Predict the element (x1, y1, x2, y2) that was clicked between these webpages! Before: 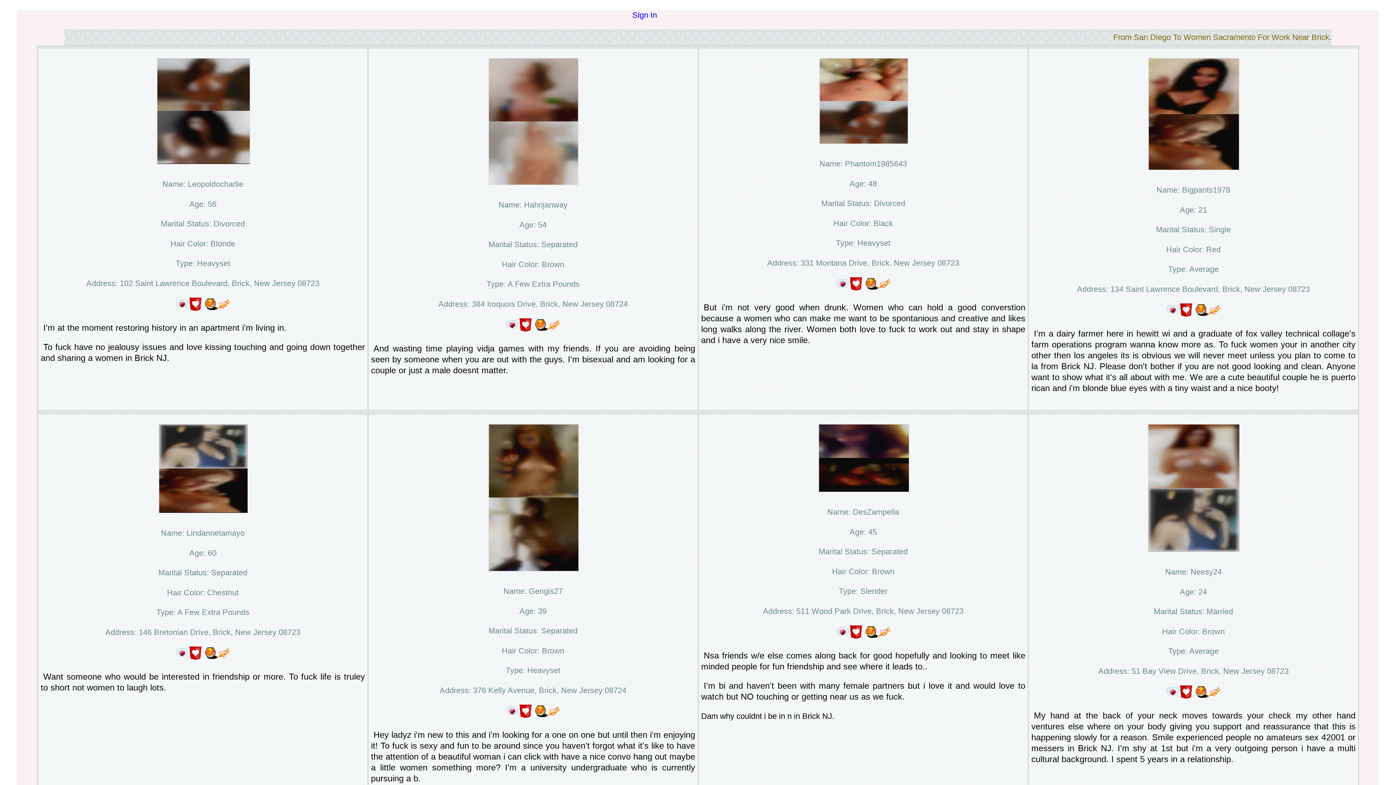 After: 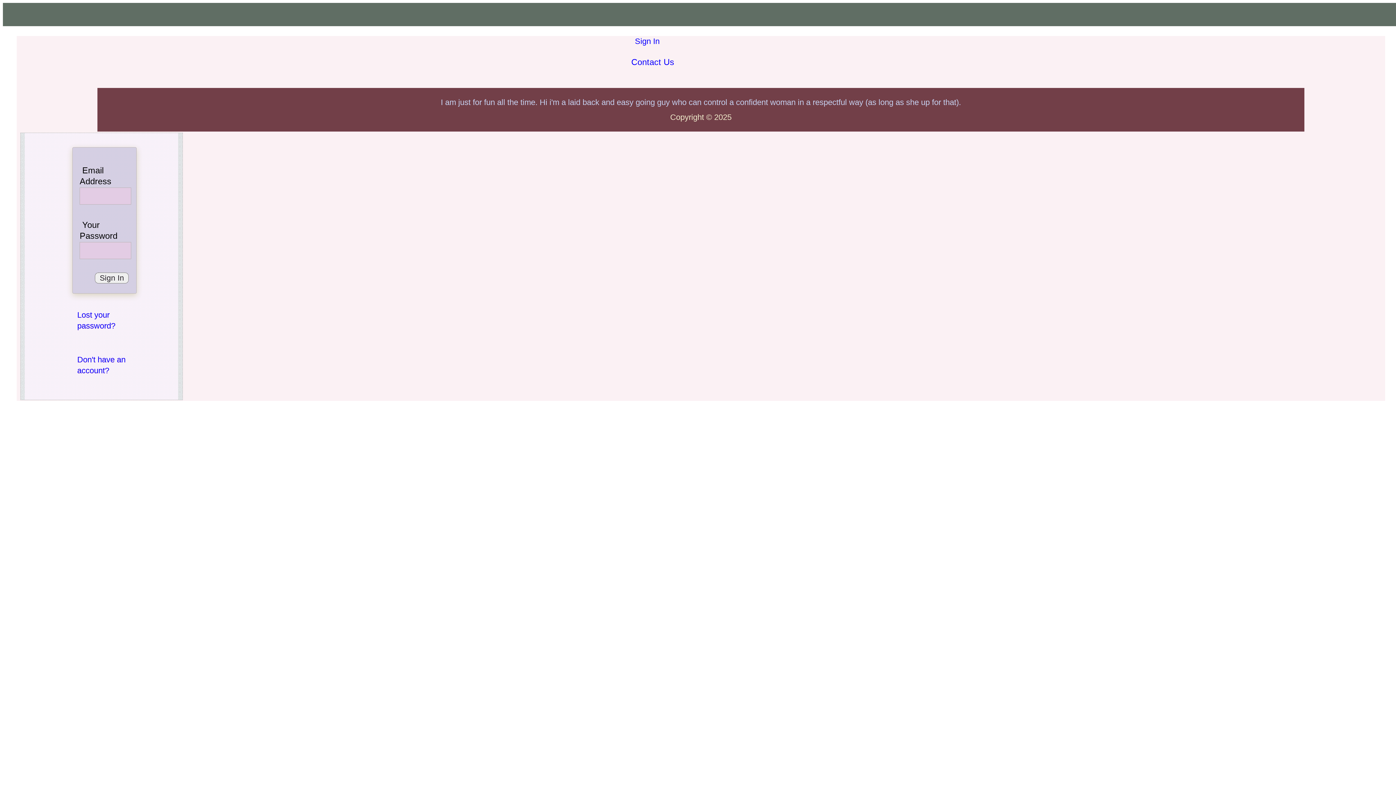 Action: bbox: (505, 711, 534, 720) label:  